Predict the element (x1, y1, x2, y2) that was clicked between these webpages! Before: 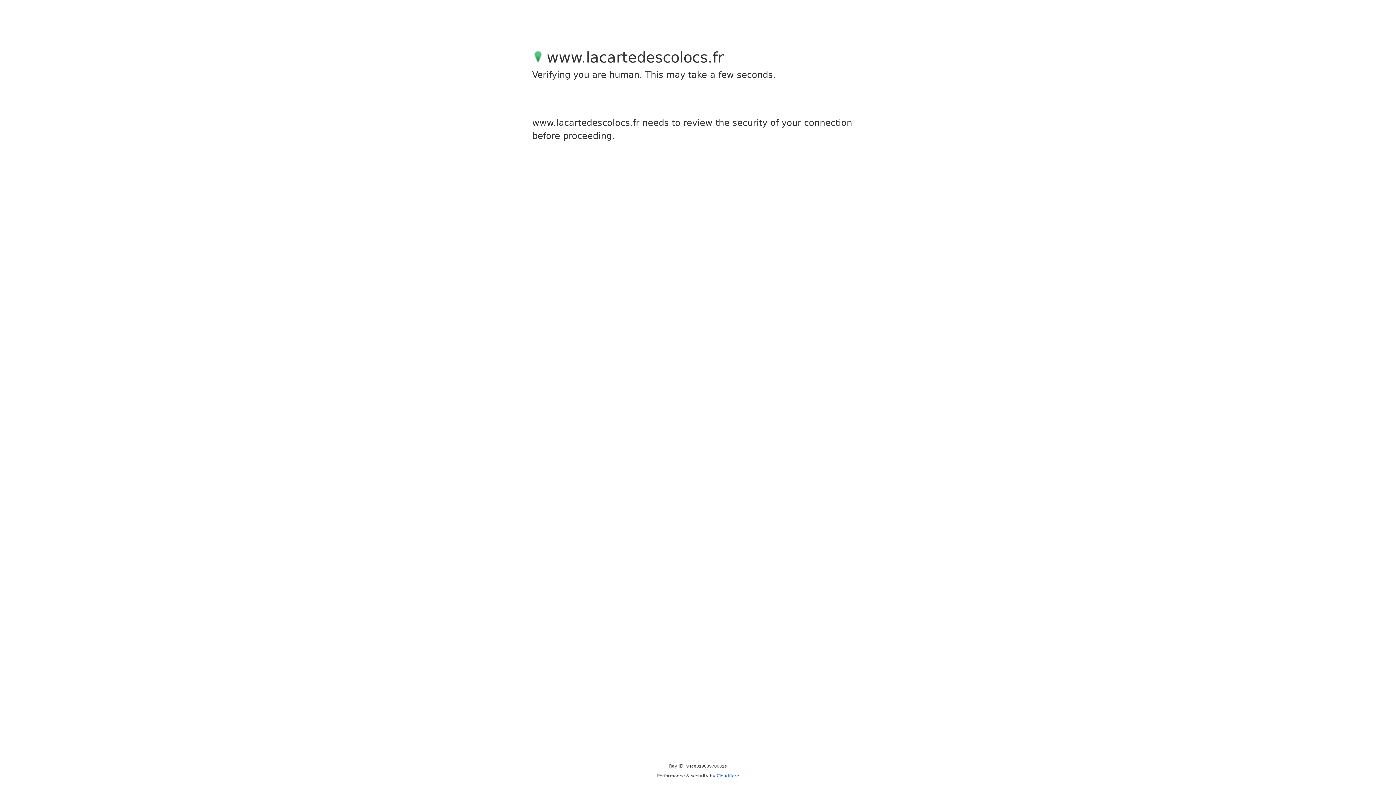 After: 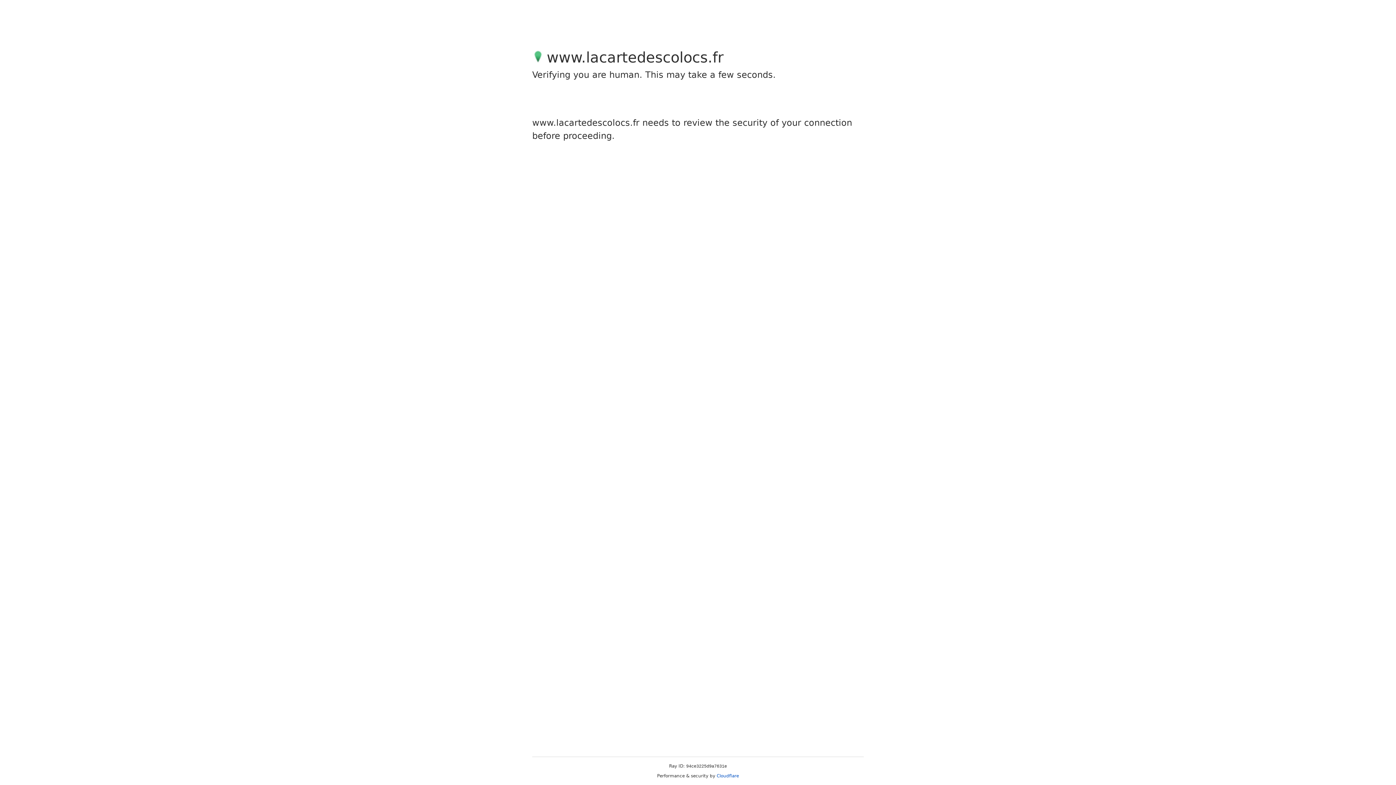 Action: label: Cloudflare bbox: (716, 773, 739, 778)